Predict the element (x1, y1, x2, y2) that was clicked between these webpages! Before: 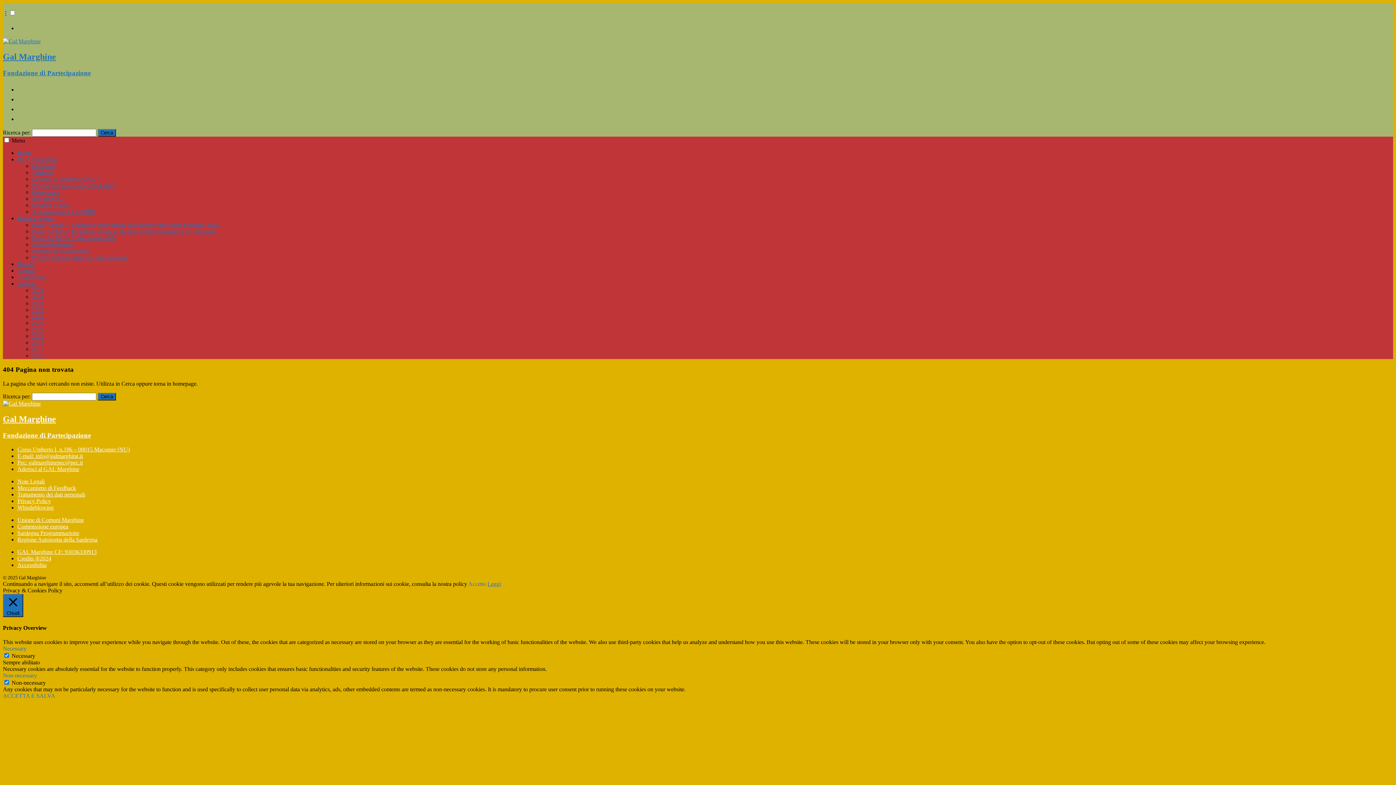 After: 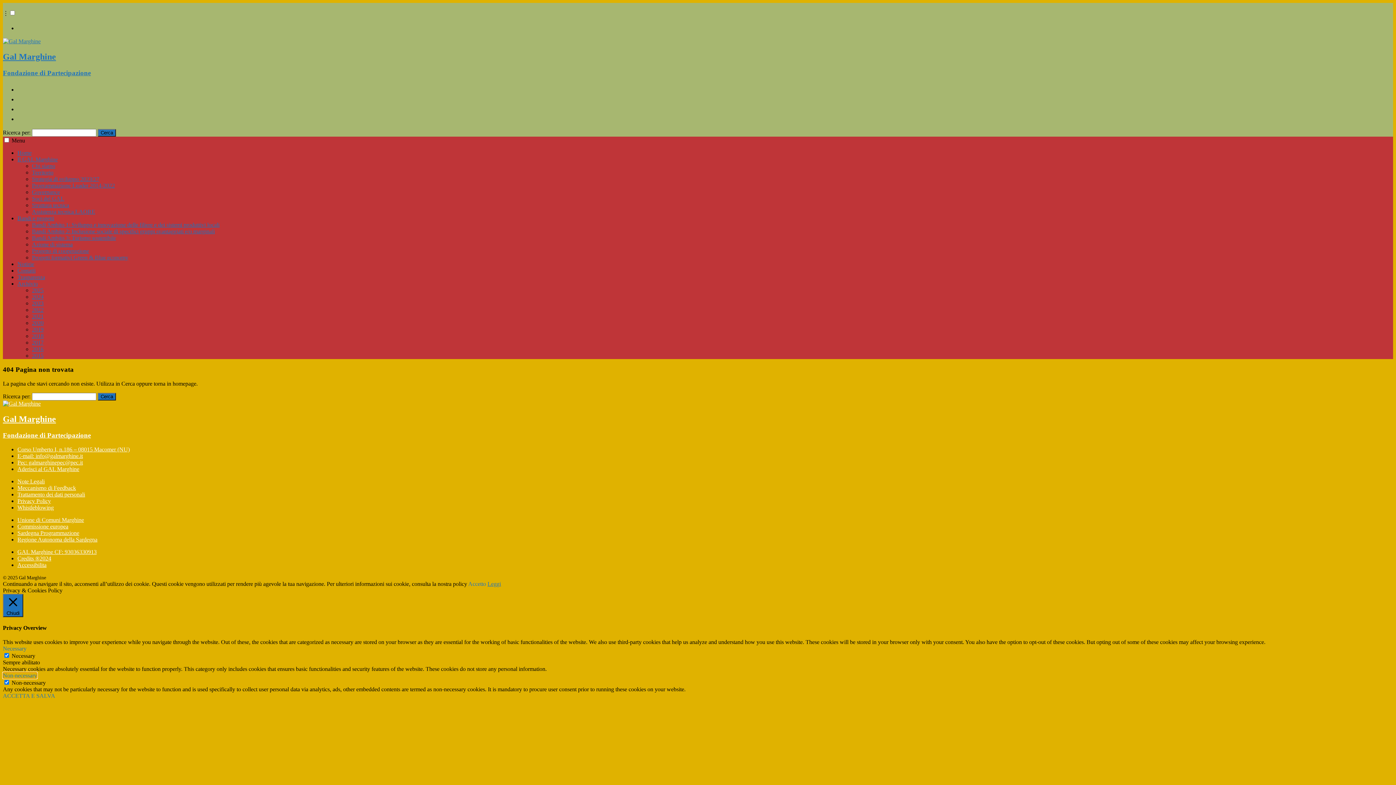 Action: bbox: (2, 672, 37, 678) label: Non-necessary